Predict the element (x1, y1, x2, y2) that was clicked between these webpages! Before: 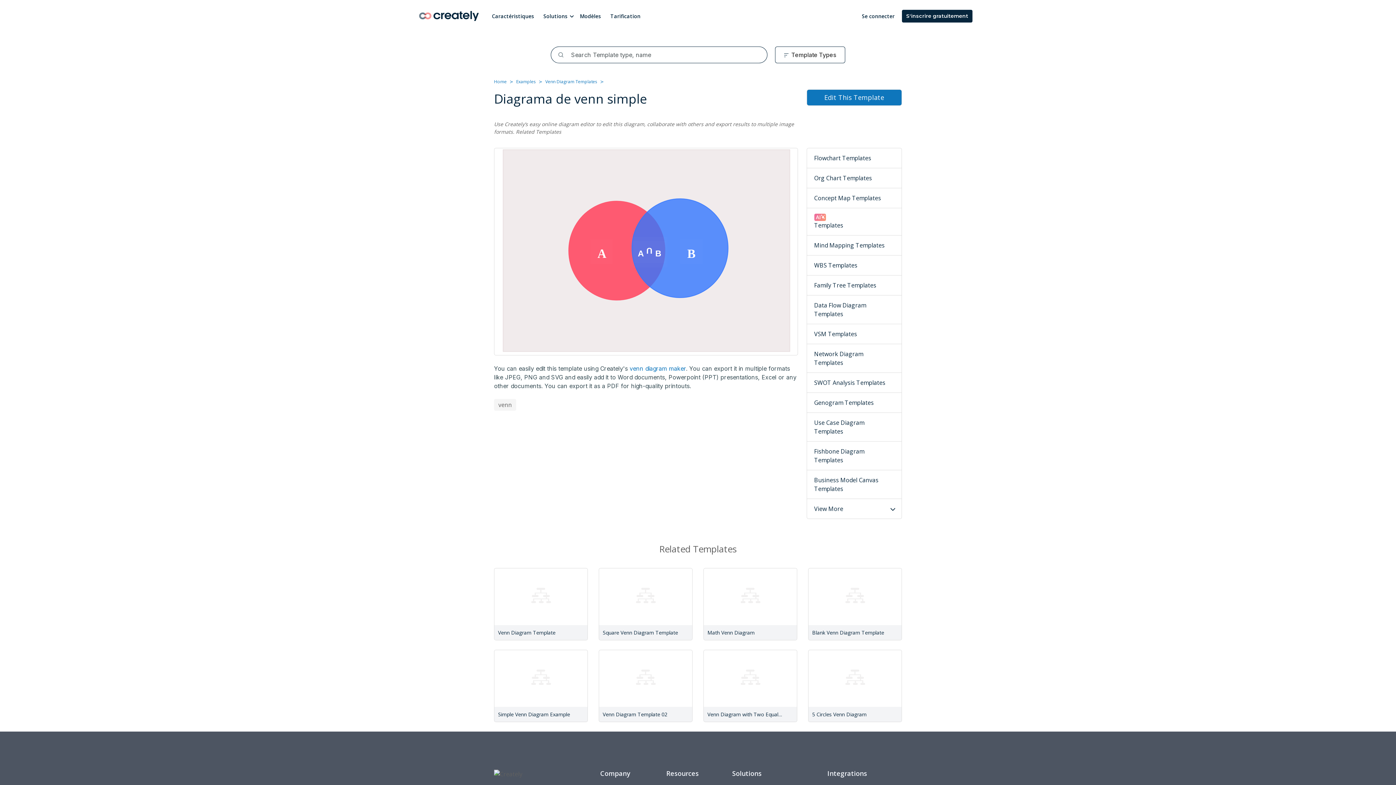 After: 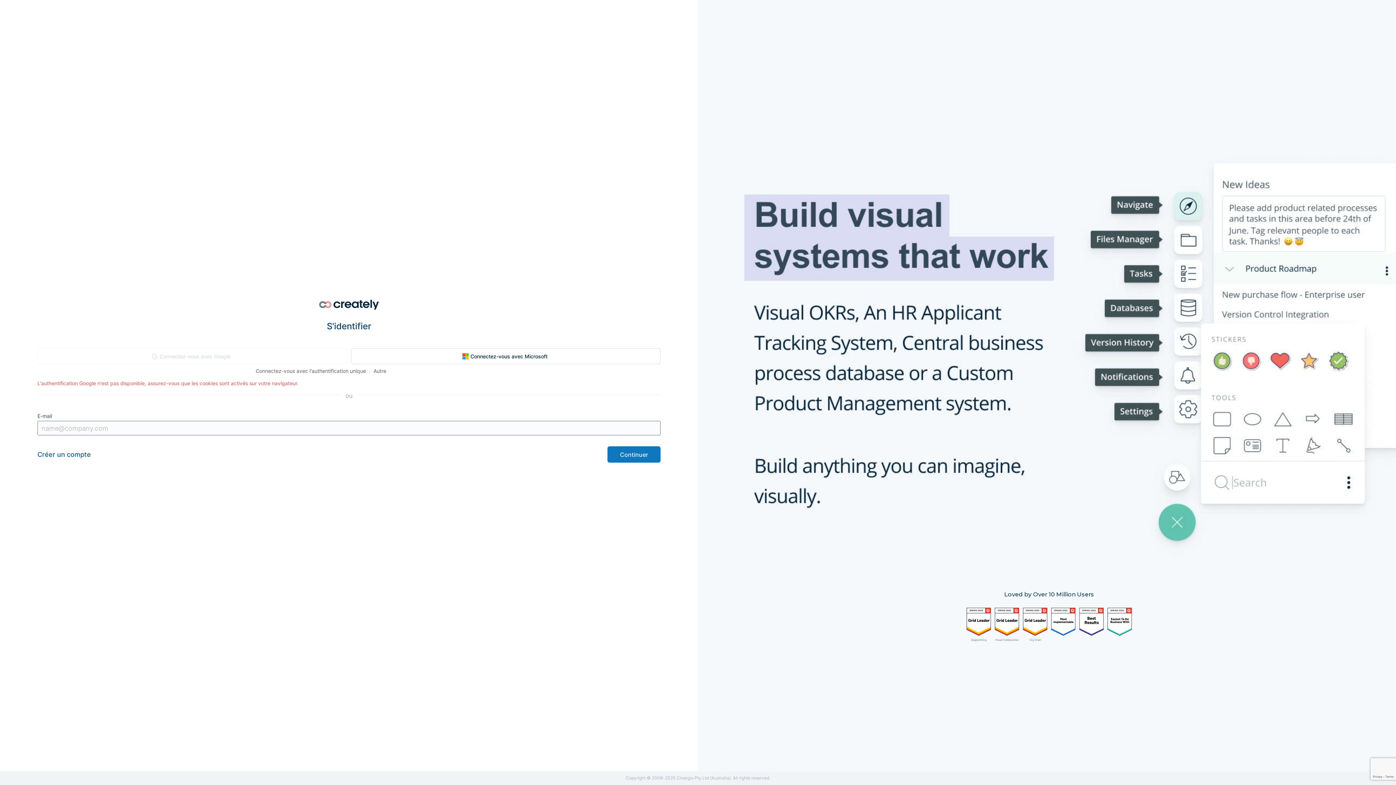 Action: label: Se connecter bbox: (857, 9, 899, 22)